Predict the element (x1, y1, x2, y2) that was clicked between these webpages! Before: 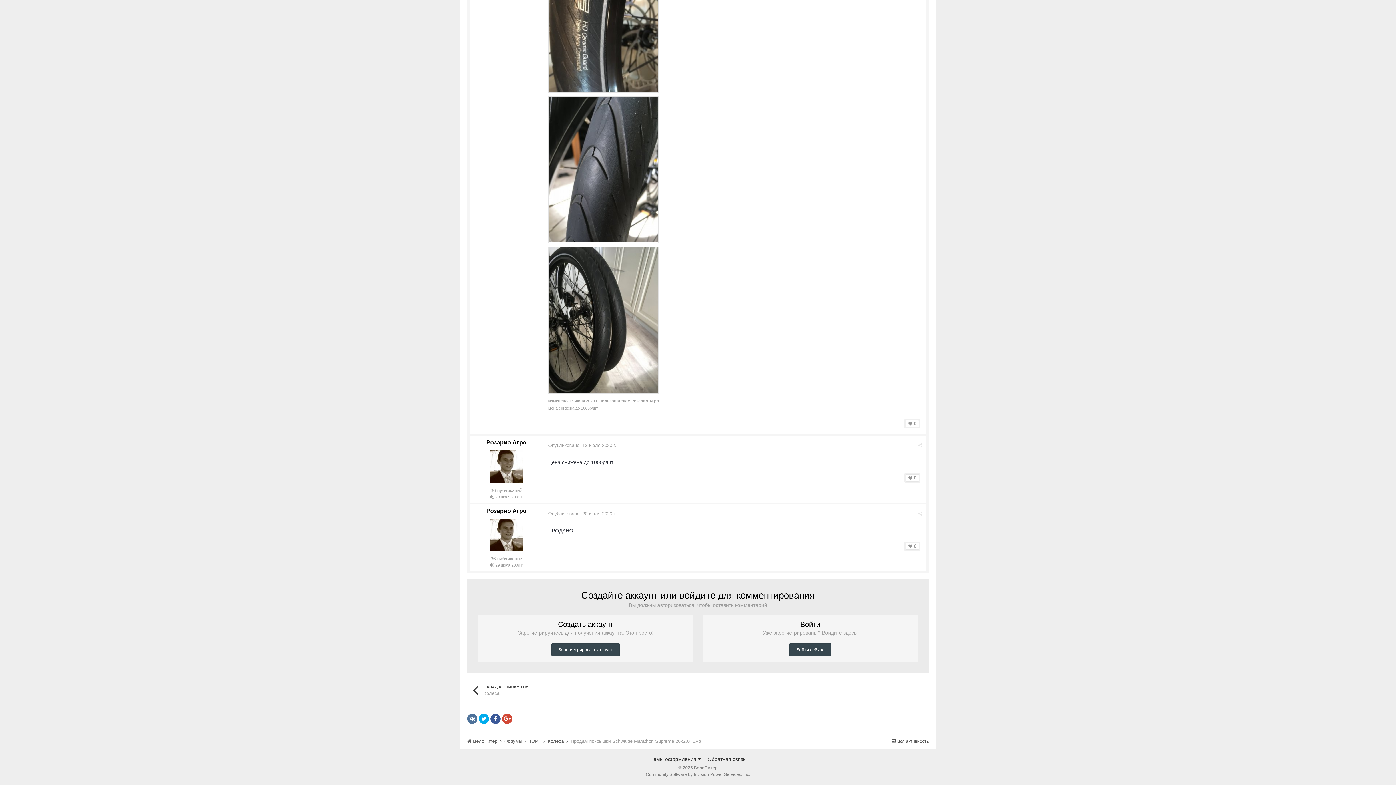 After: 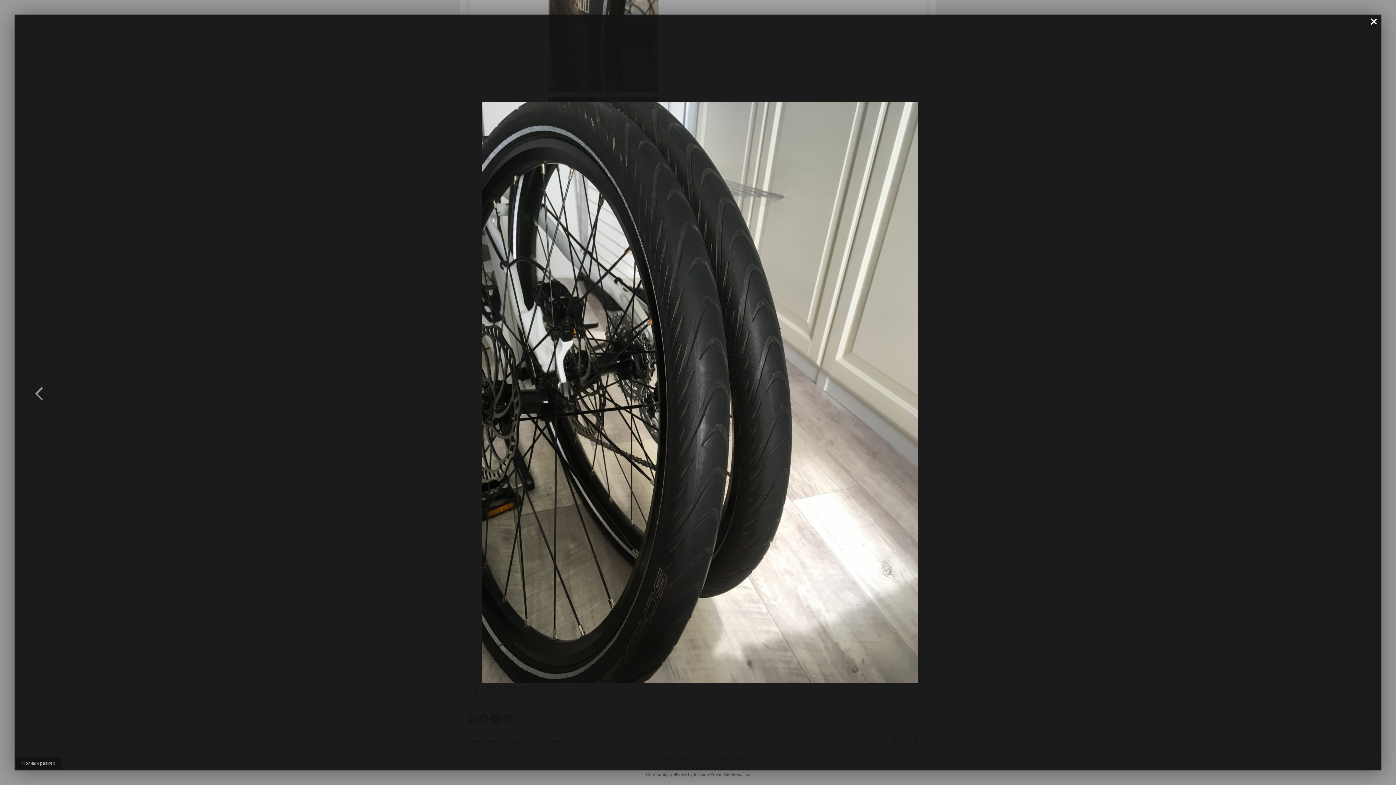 Action: bbox: (548, 316, 658, 322)